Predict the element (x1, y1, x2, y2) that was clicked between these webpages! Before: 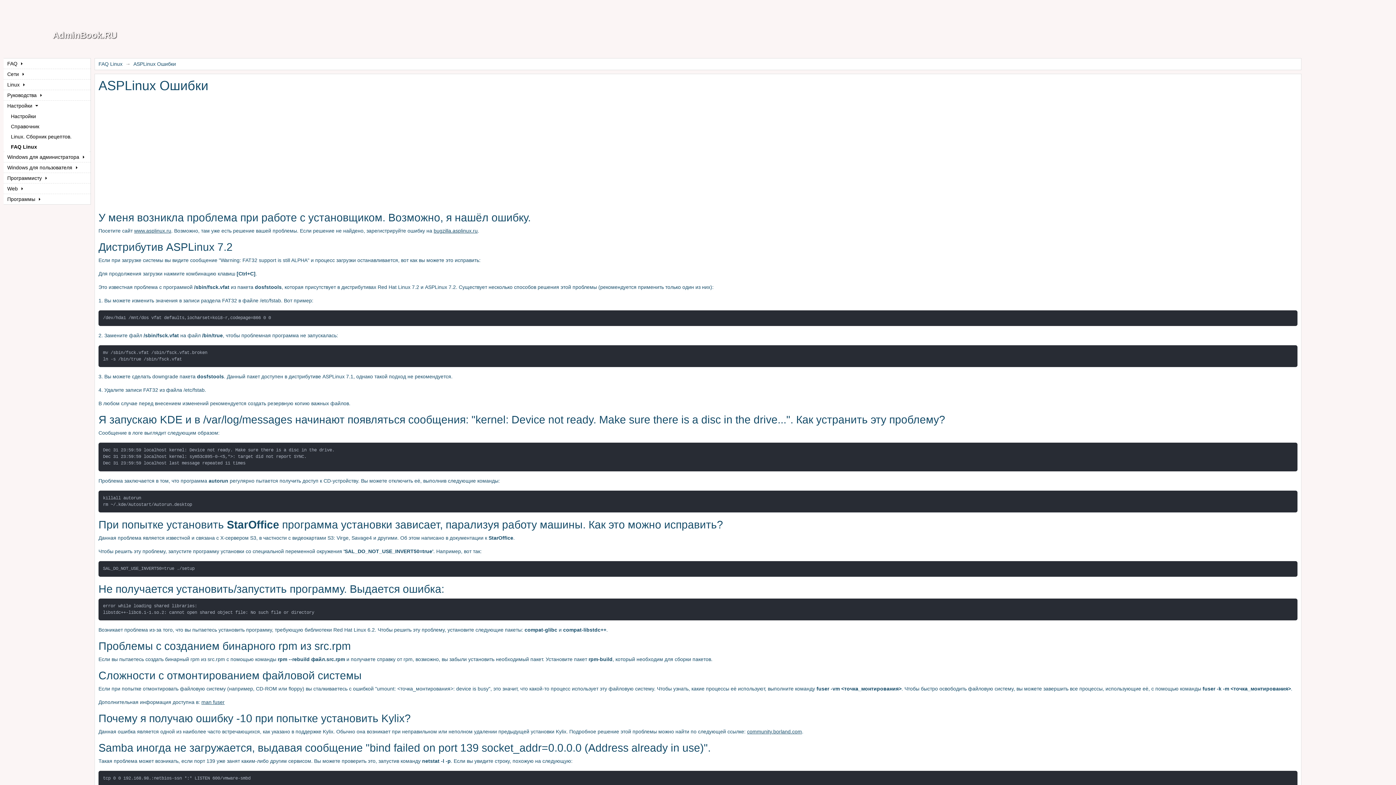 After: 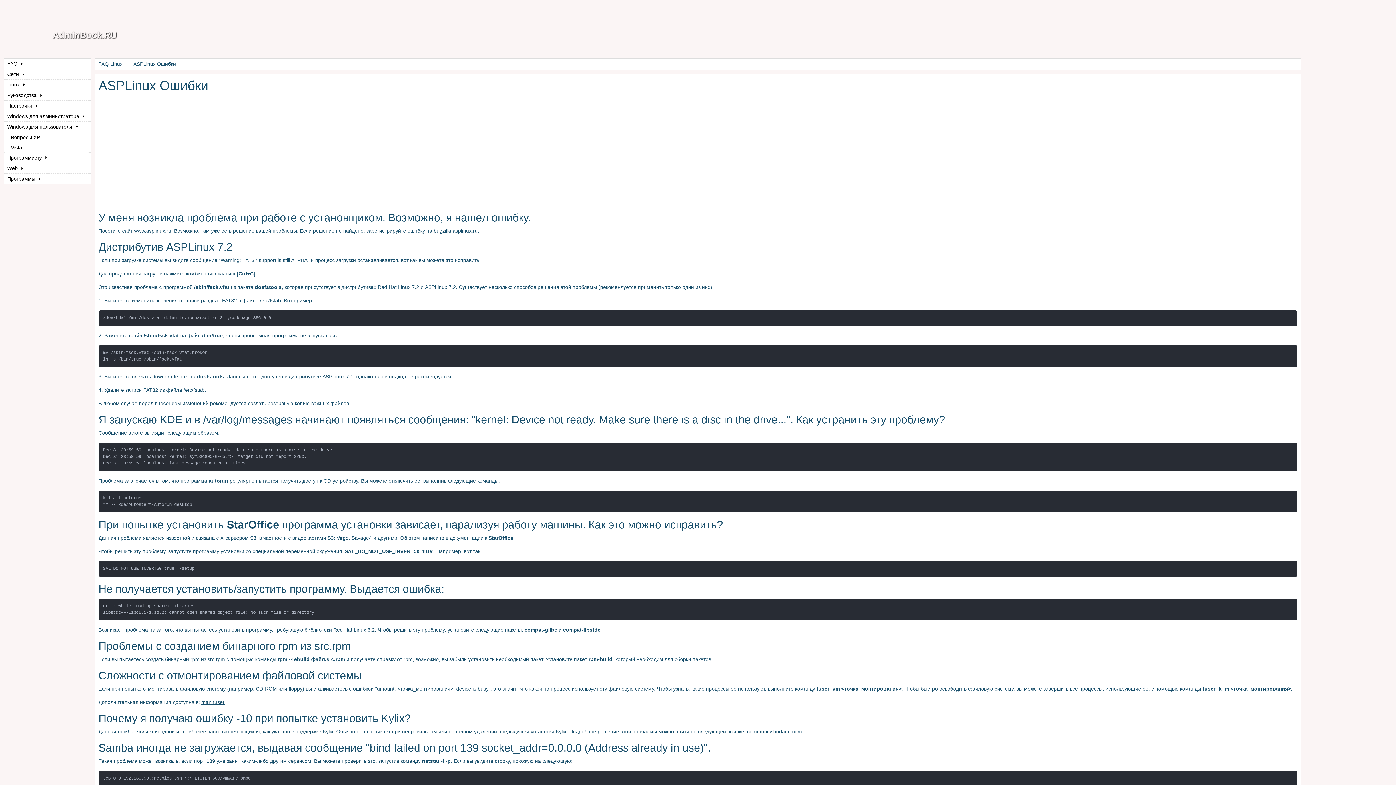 Action: bbox: (3, 162, 90, 172) label: Windows для пользователя 